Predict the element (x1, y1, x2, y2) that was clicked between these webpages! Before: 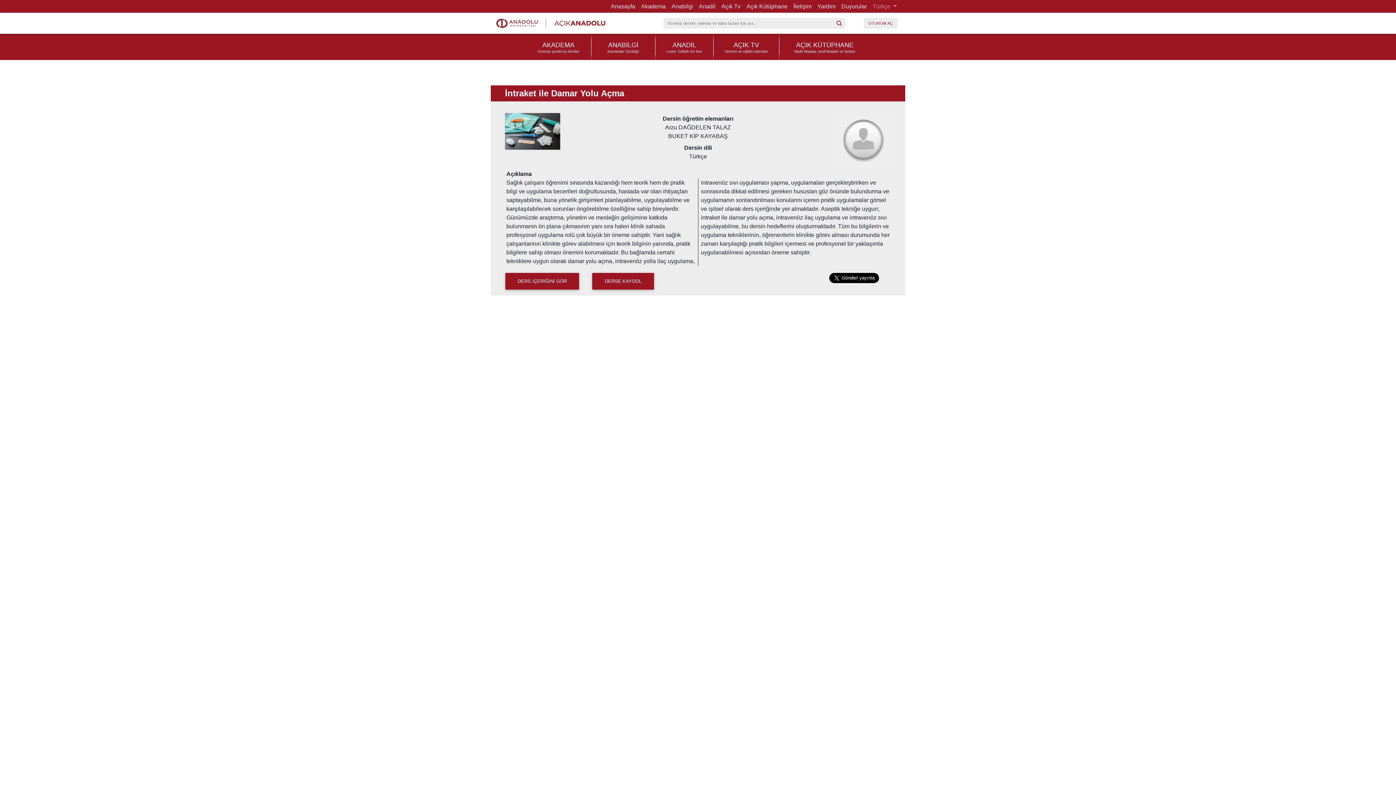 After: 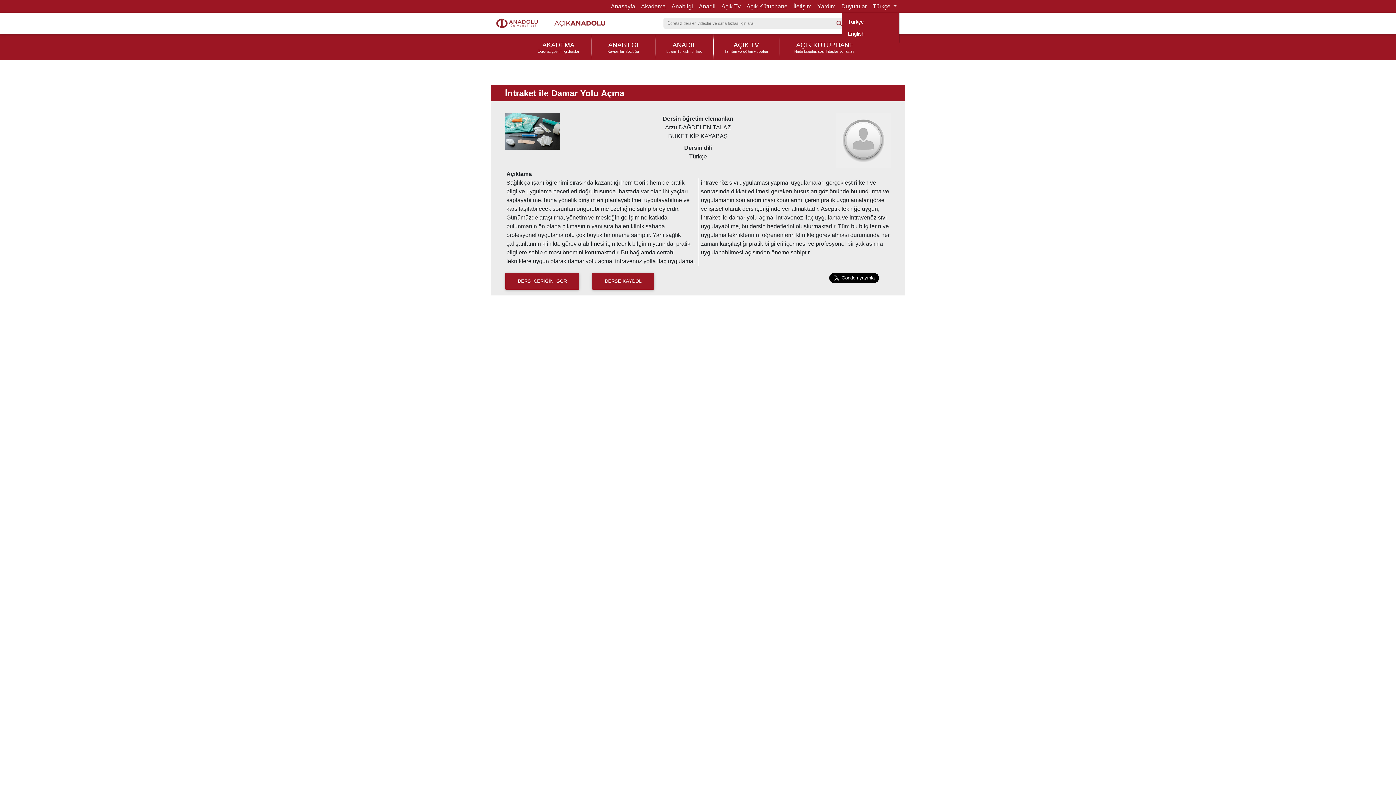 Action: bbox: (869, 0, 900, 12) label: Türkçe 